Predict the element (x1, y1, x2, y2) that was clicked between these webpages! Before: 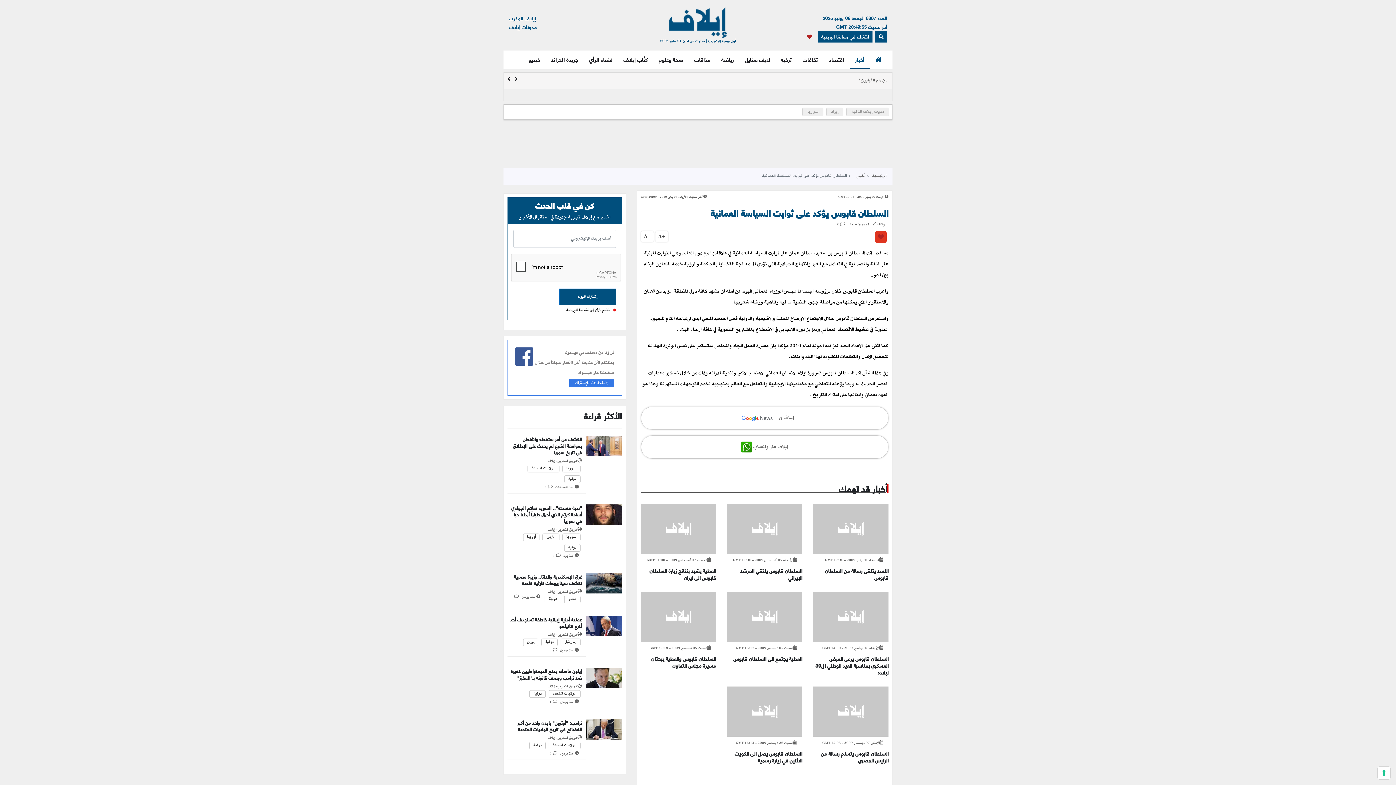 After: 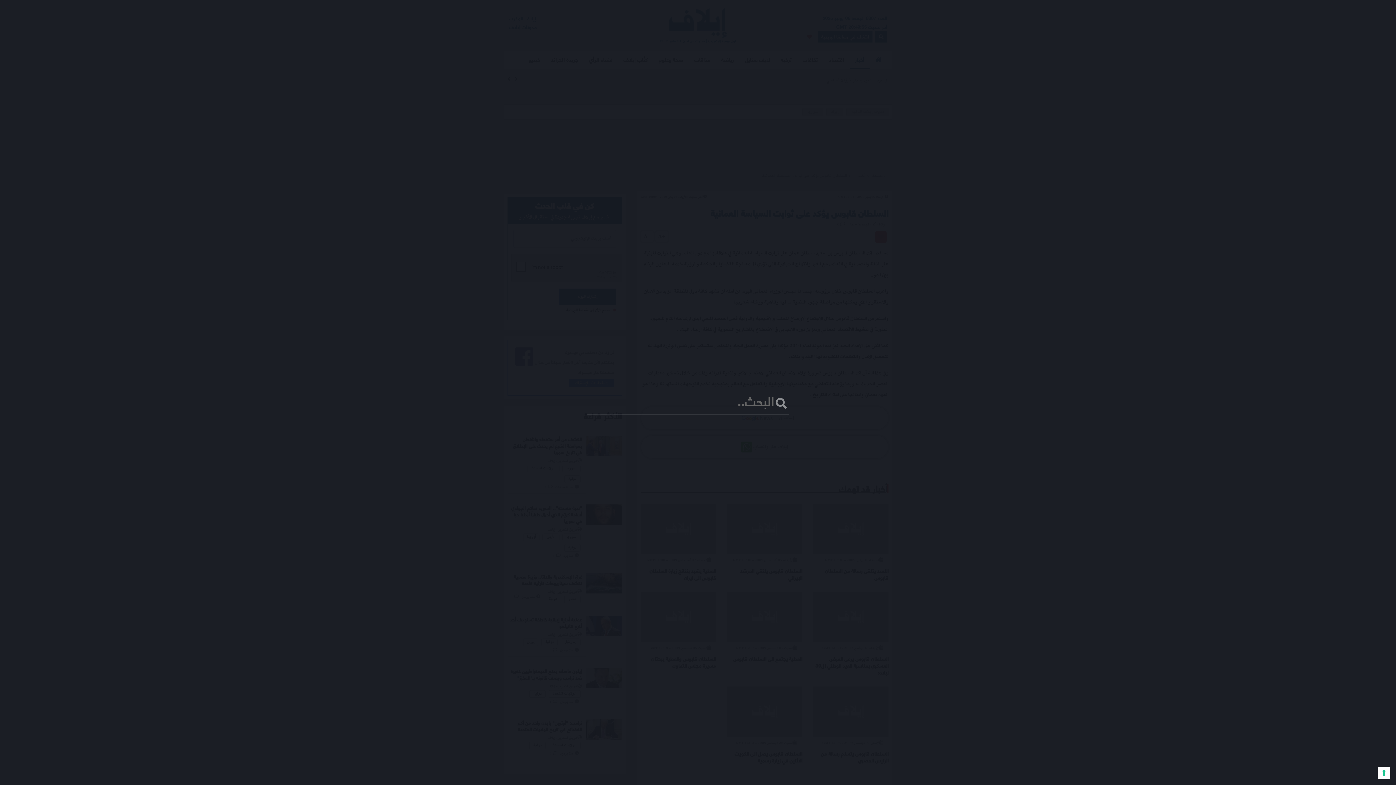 Action: bbox: (875, 30, 887, 42)